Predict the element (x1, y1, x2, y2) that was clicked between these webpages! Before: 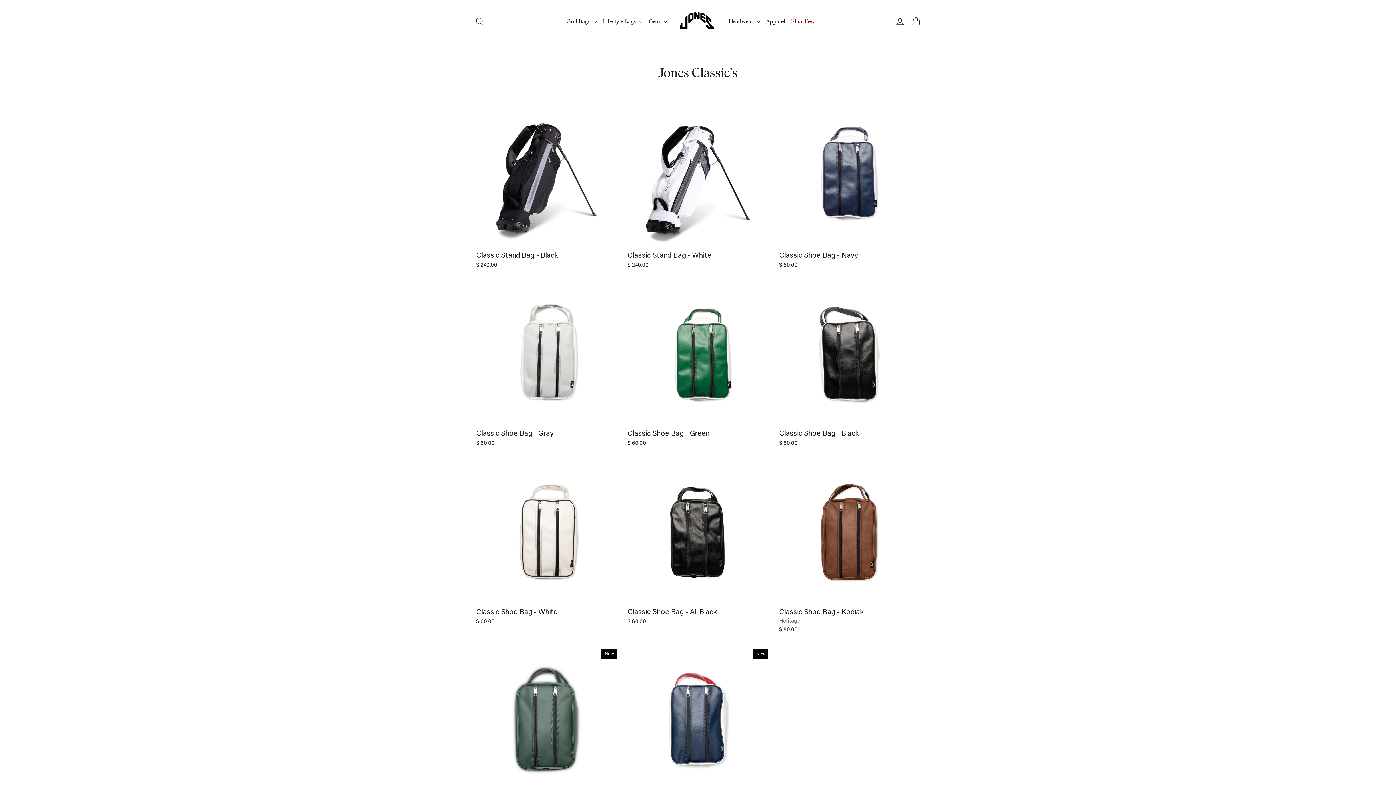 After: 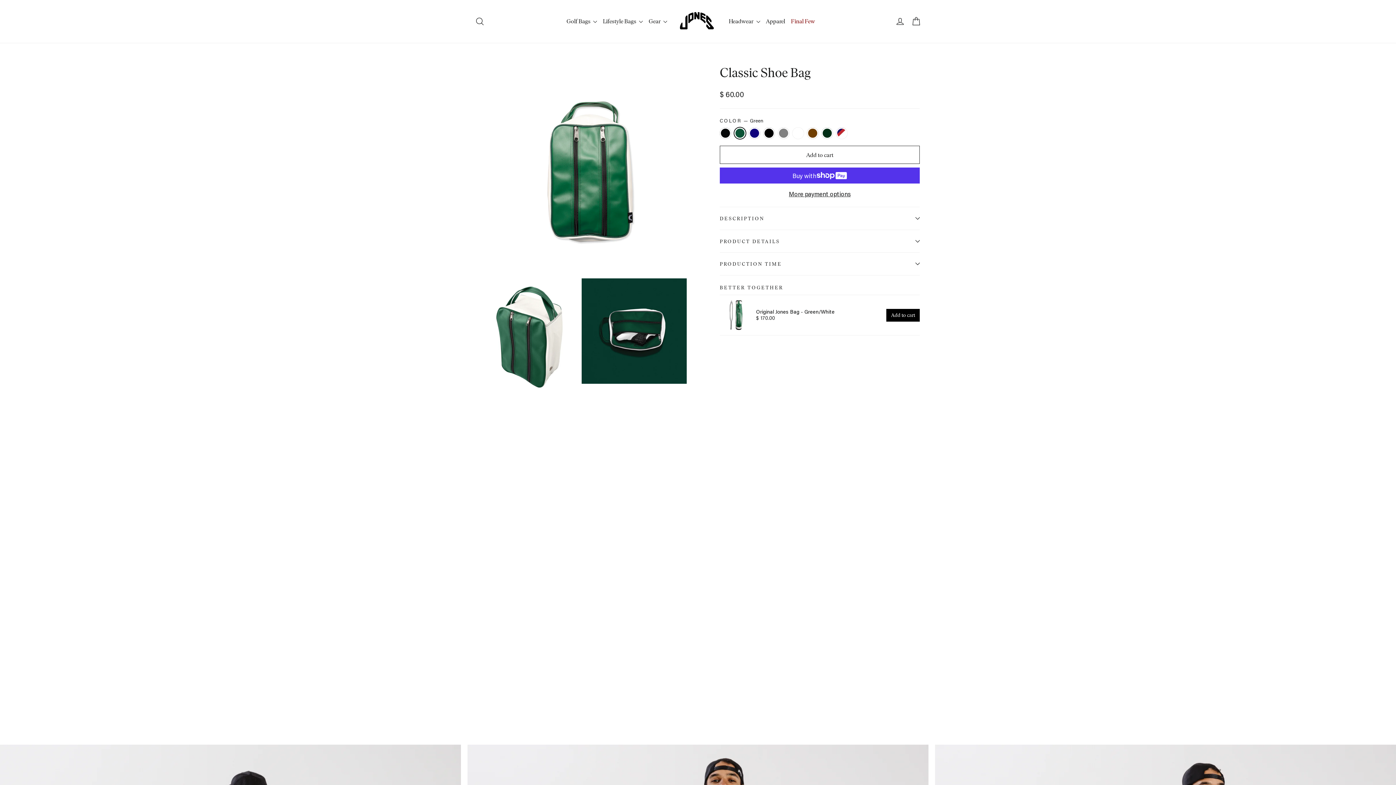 Action: bbox: (627, 284, 768, 448) label: Classic Shoe Bag - Green
$ 60.00